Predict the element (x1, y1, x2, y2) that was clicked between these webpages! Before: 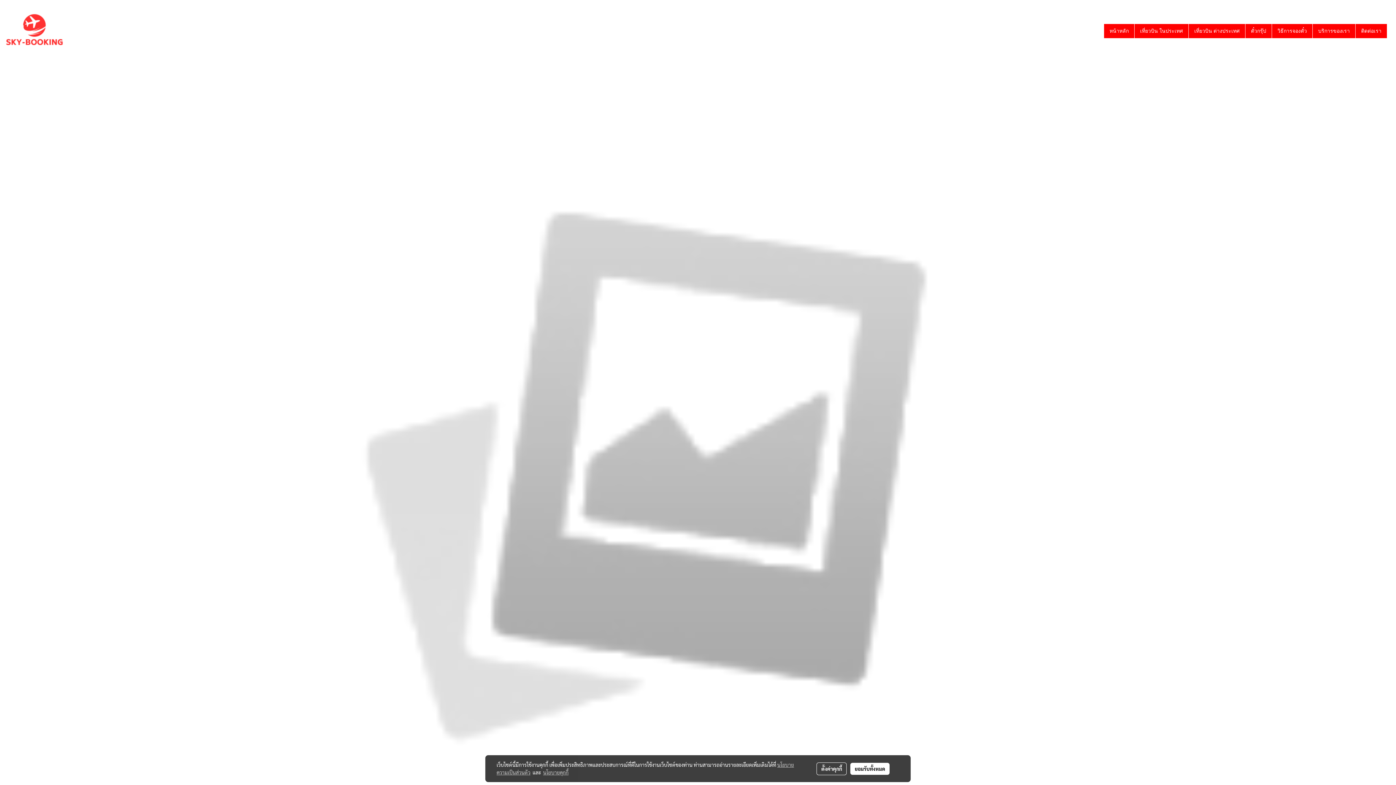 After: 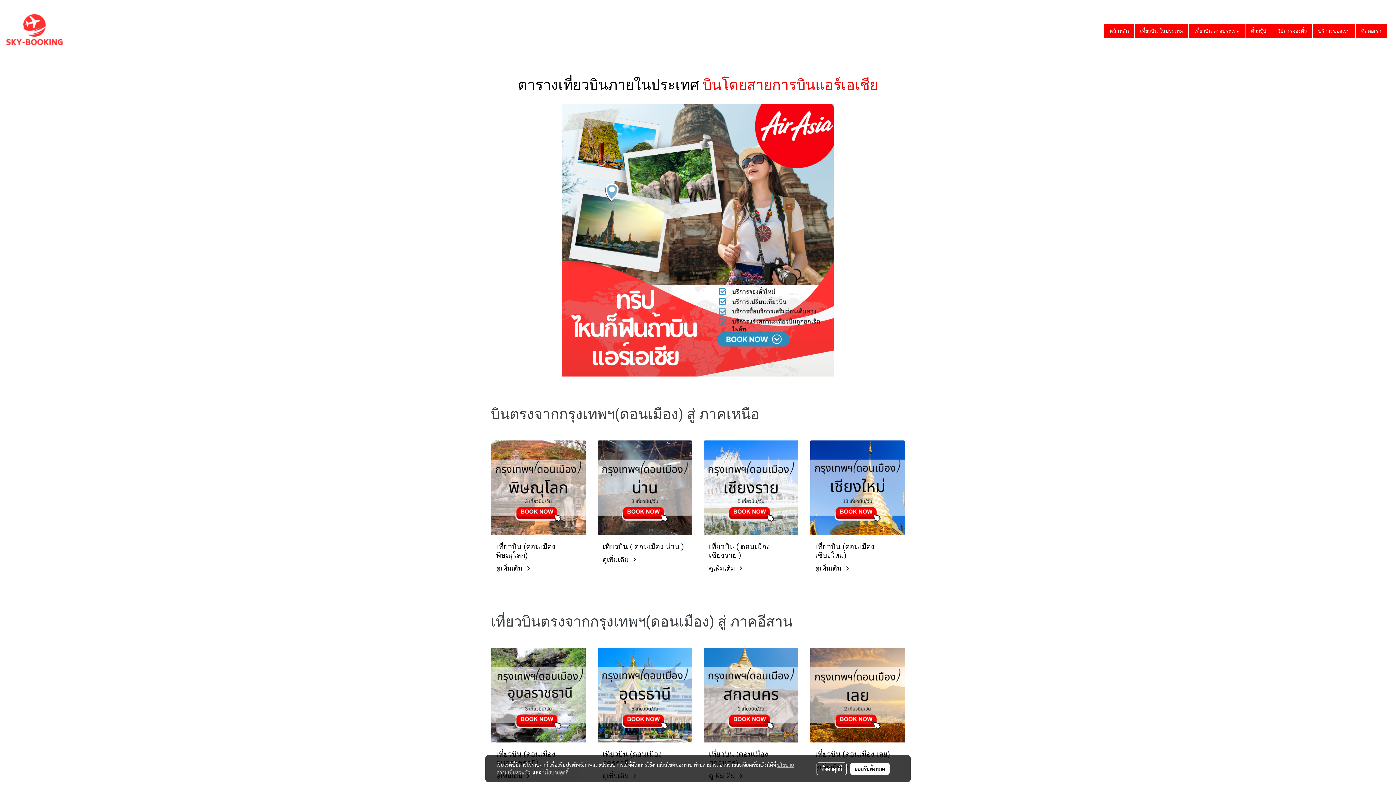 Action: bbox: (1134, 23, 1188, 38) label: เที่ยวบิน ในประเทศ